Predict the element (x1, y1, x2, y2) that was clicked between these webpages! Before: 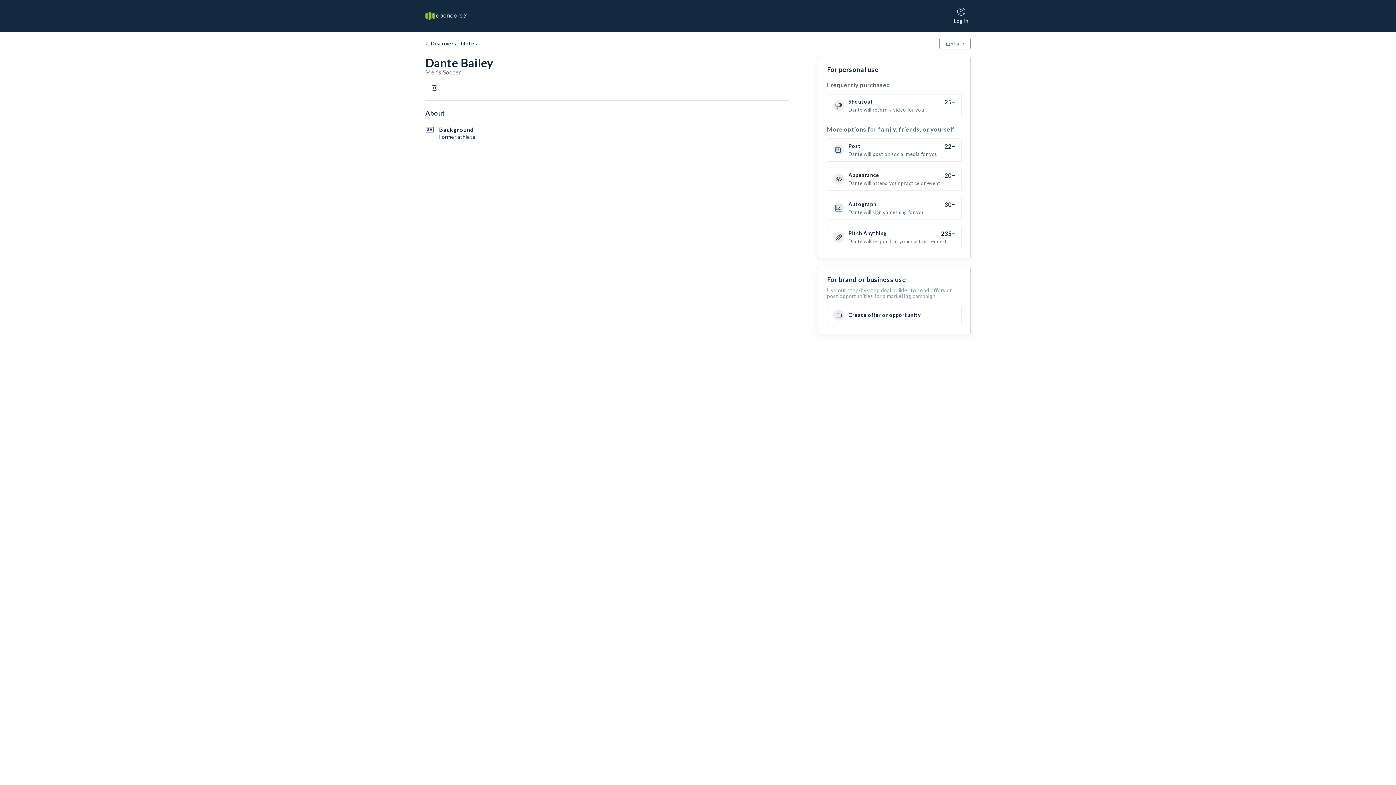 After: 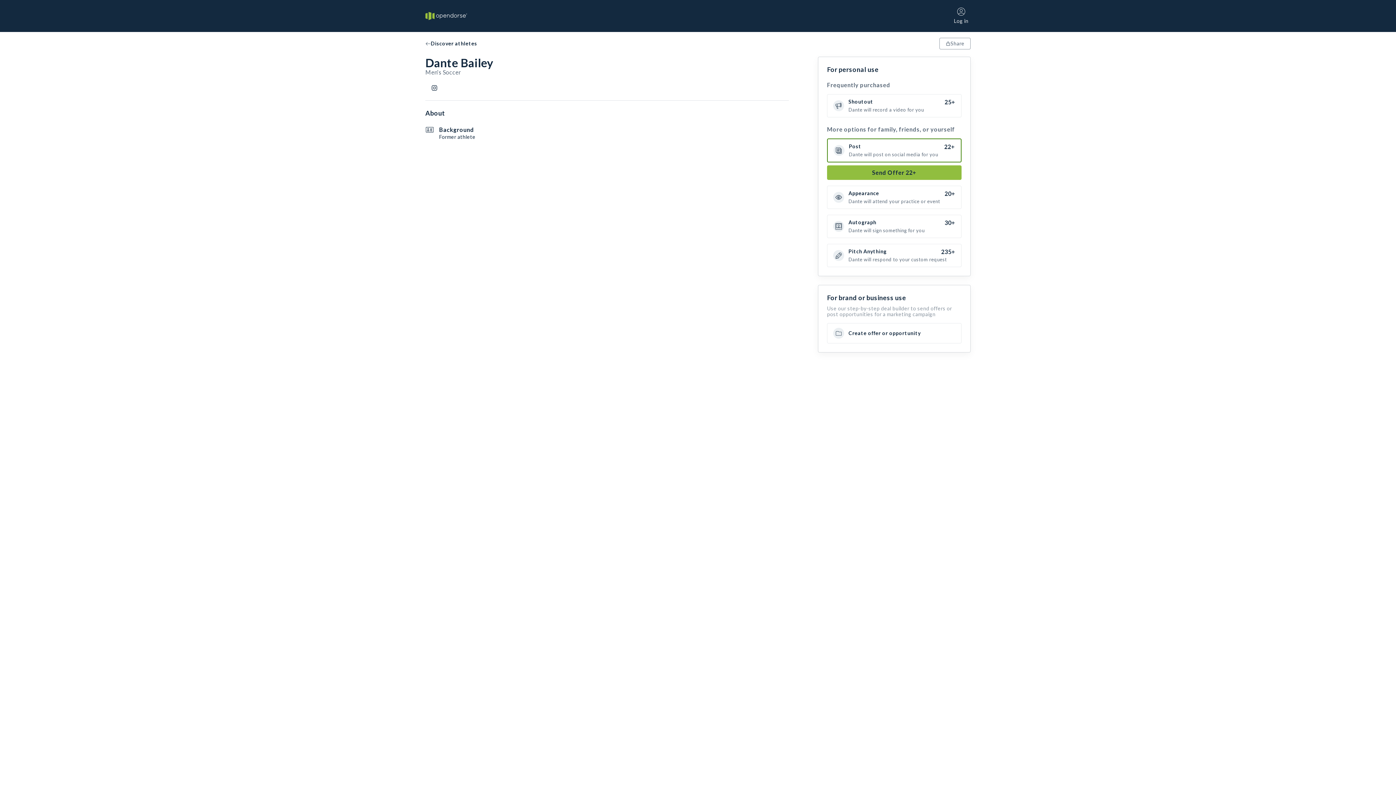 Action: label: Post

22+

Dante will post on social media for you bbox: (827, 138, 961, 161)